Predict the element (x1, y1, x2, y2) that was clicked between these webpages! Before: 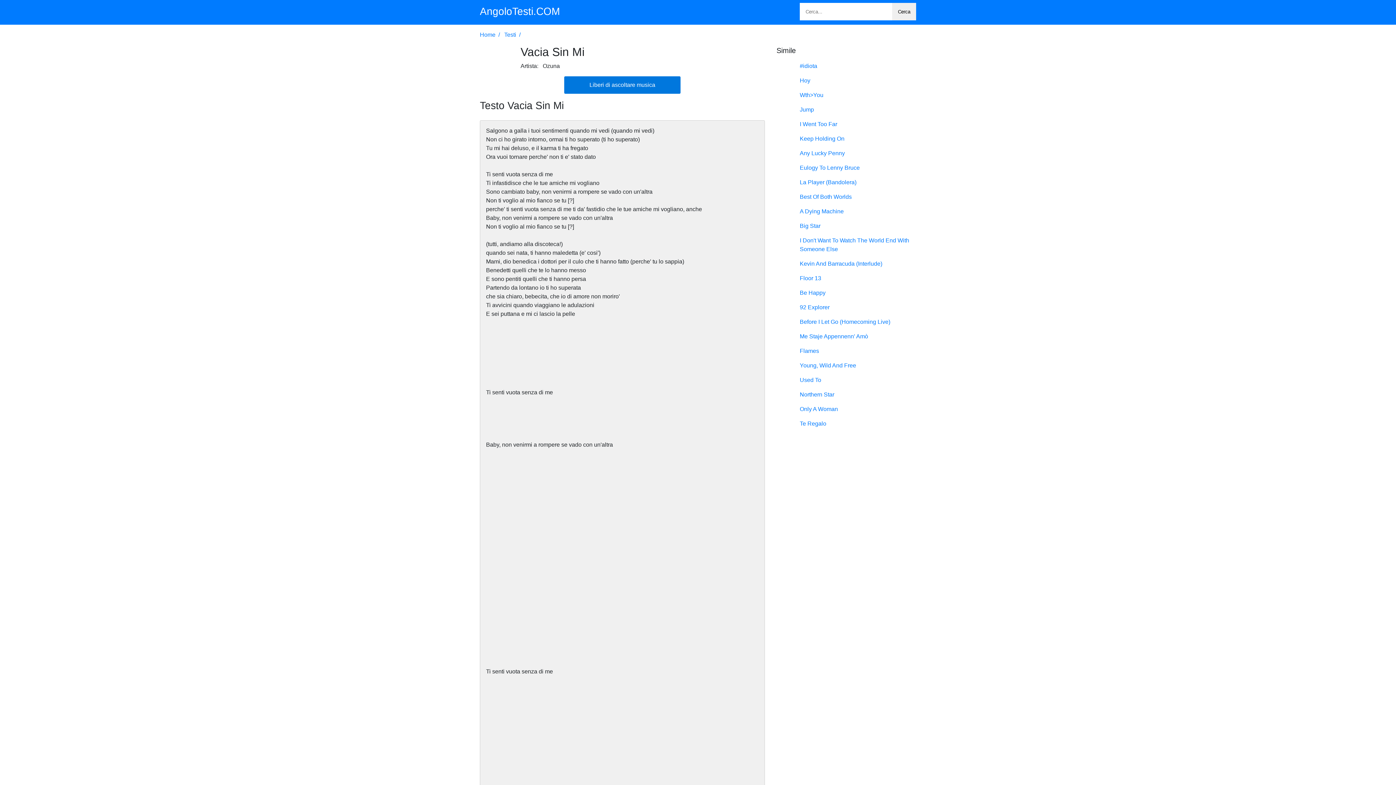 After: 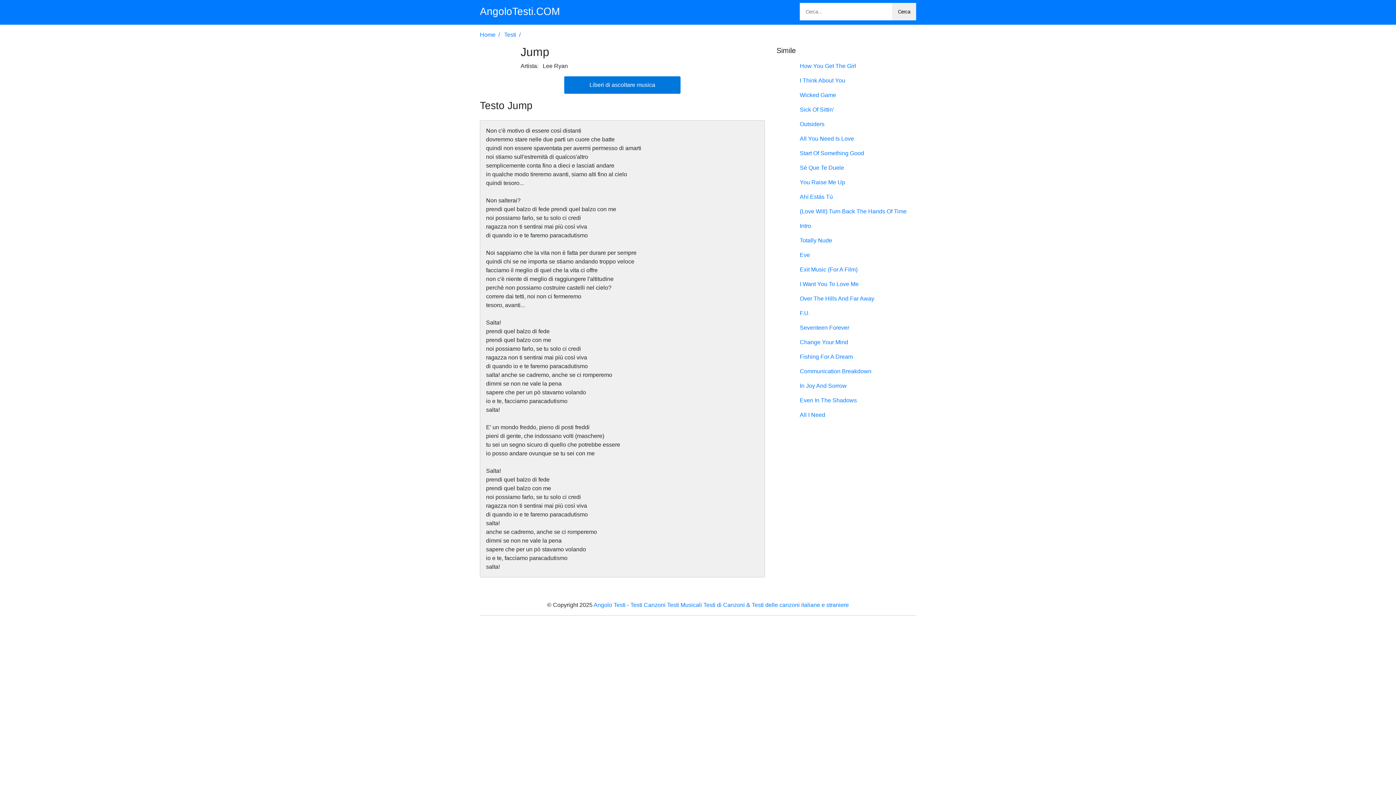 Action: label: Jump bbox: (776, 105, 814, 114)